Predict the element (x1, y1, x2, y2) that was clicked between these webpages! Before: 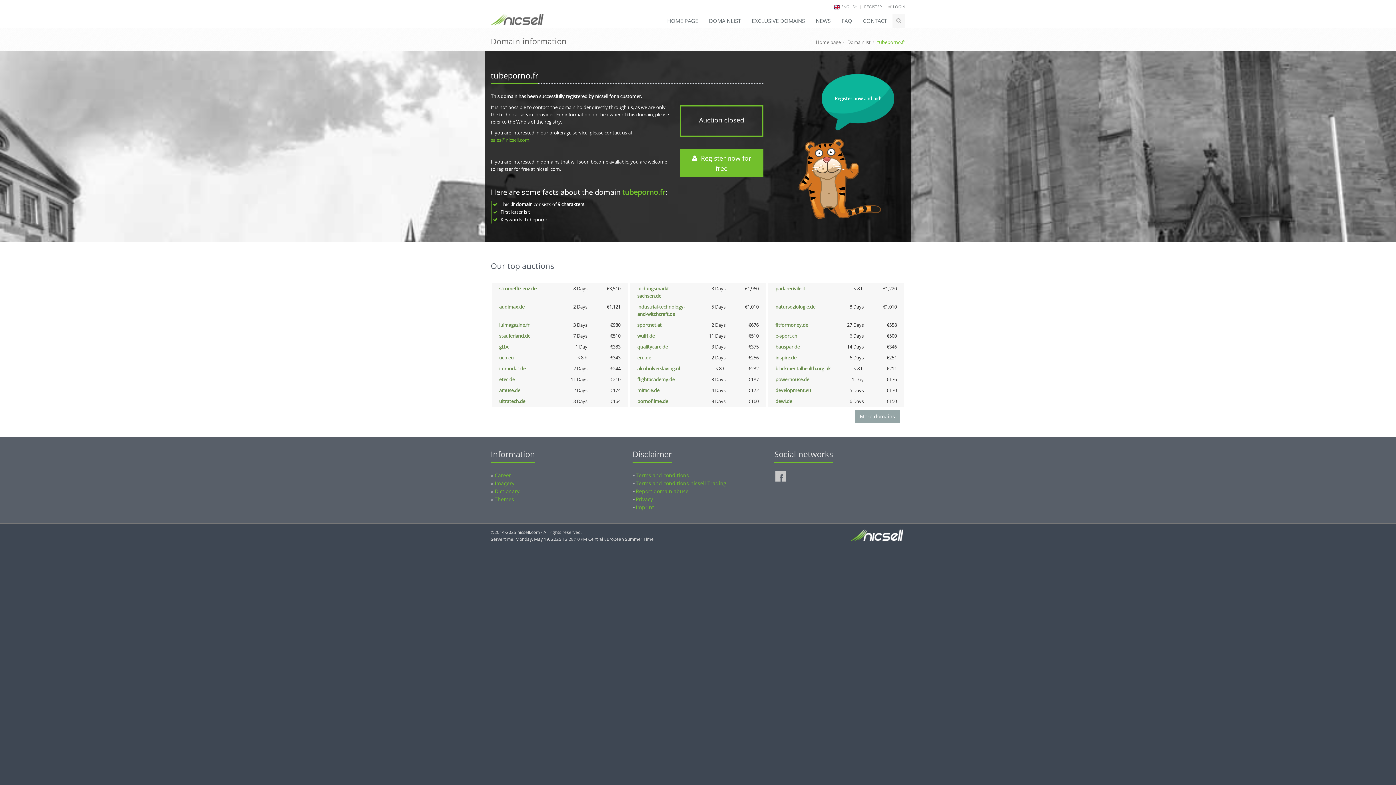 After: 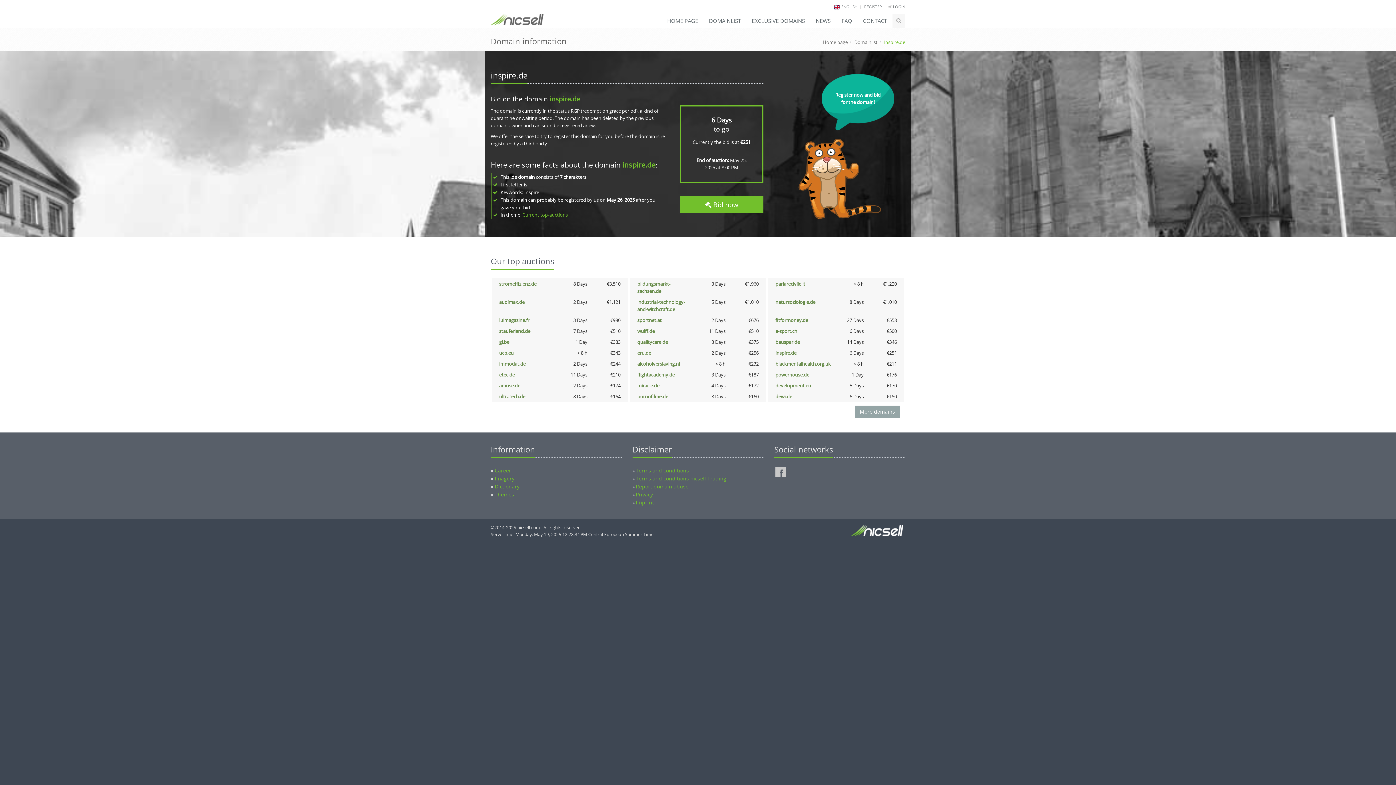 Action: bbox: (775, 354, 796, 361) label: inspire.de